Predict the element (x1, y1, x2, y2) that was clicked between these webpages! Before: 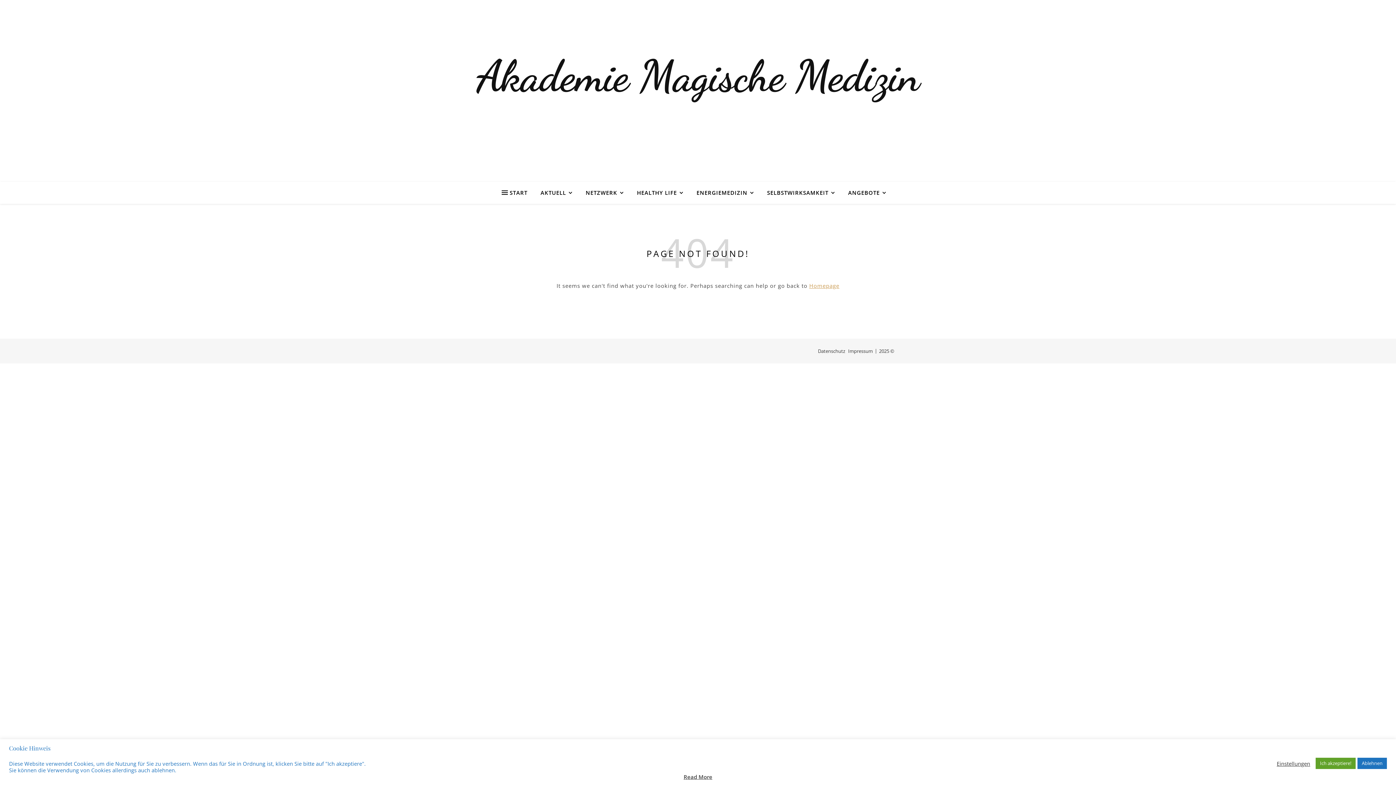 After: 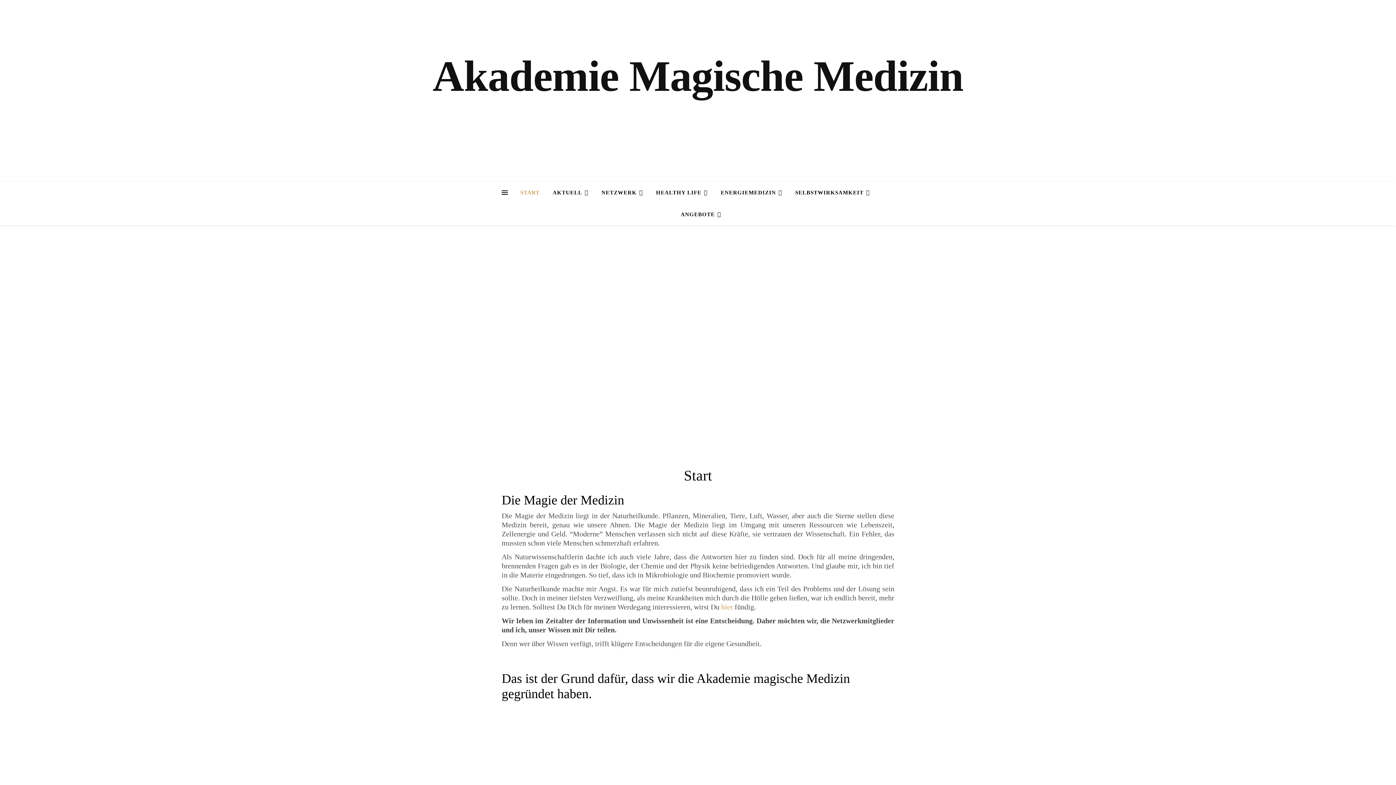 Action: bbox: (476, 54, 919, 98) label: Akademie Magische Medizin